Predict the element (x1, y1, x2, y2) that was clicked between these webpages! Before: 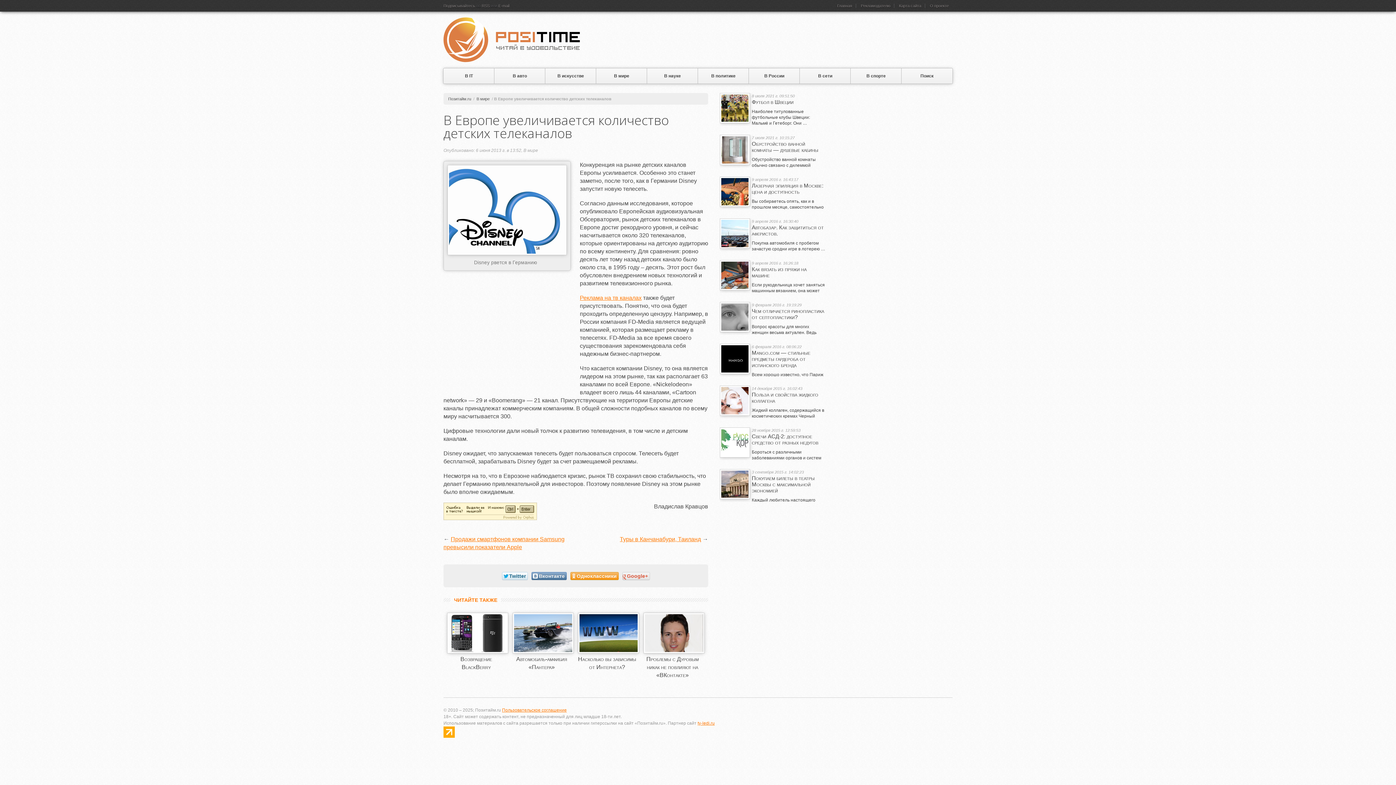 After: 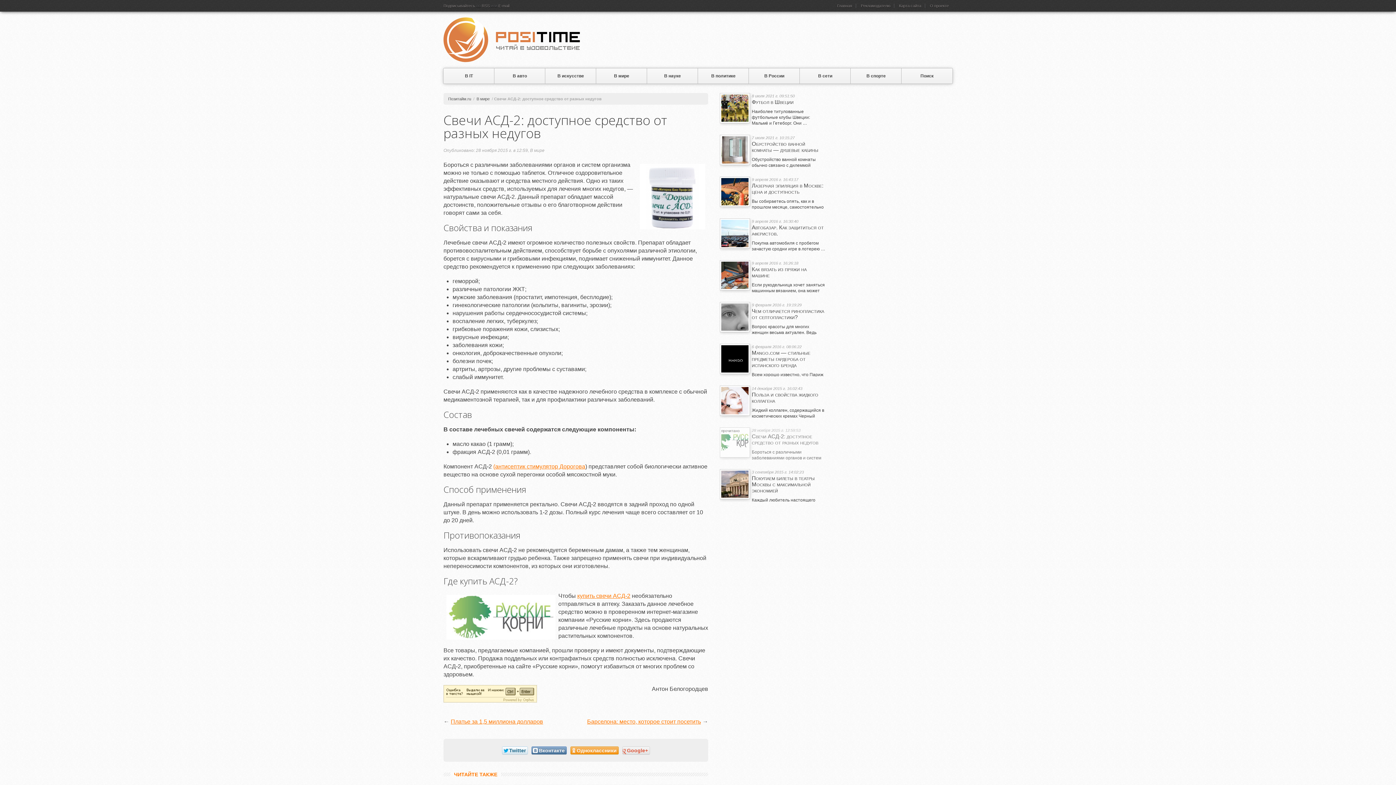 Action: bbox: (720, 427, 829, 466) label: 28 ноября 2015 г. 12:59:53
Свечи АСД-2: доступное средство от разных недугов

Бороться с различными заболеваниями органов и систем организма можно …